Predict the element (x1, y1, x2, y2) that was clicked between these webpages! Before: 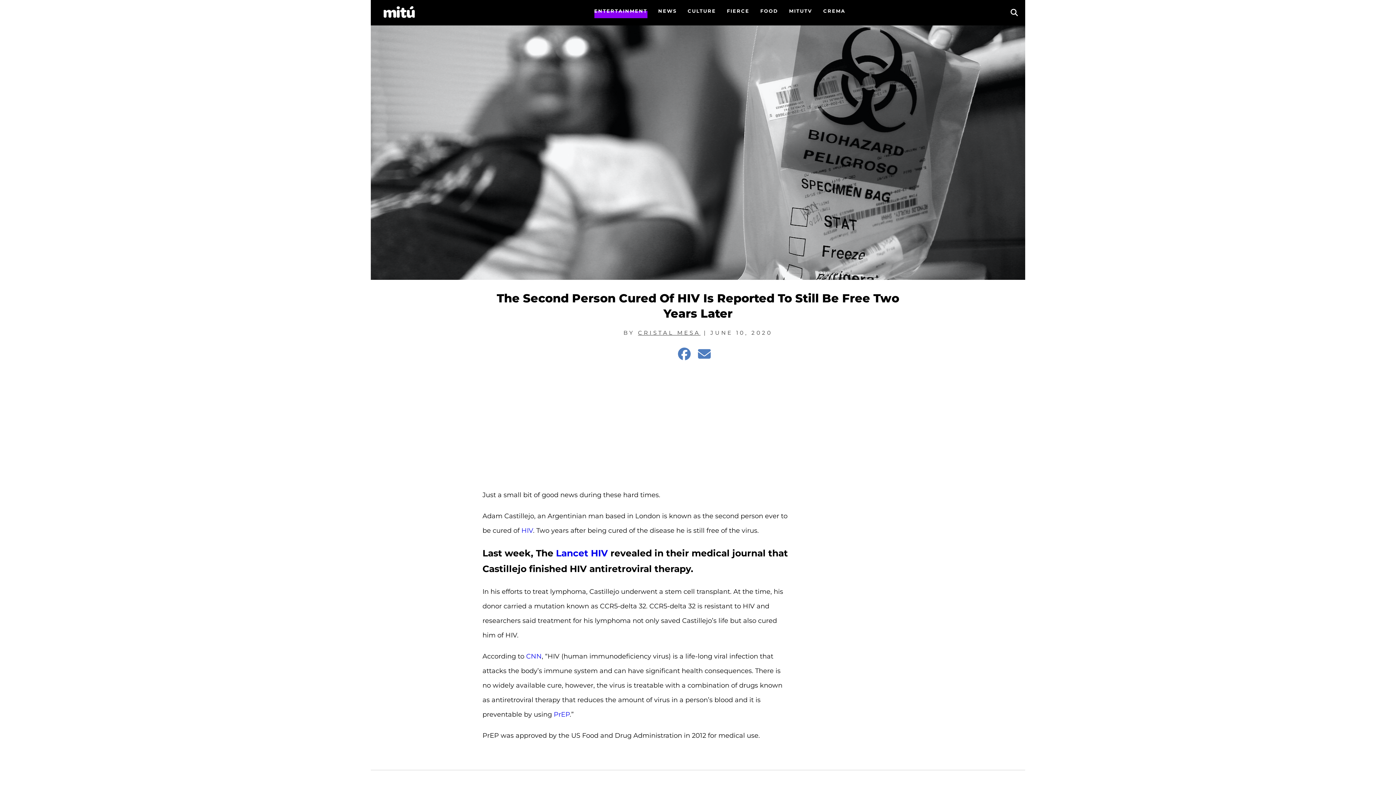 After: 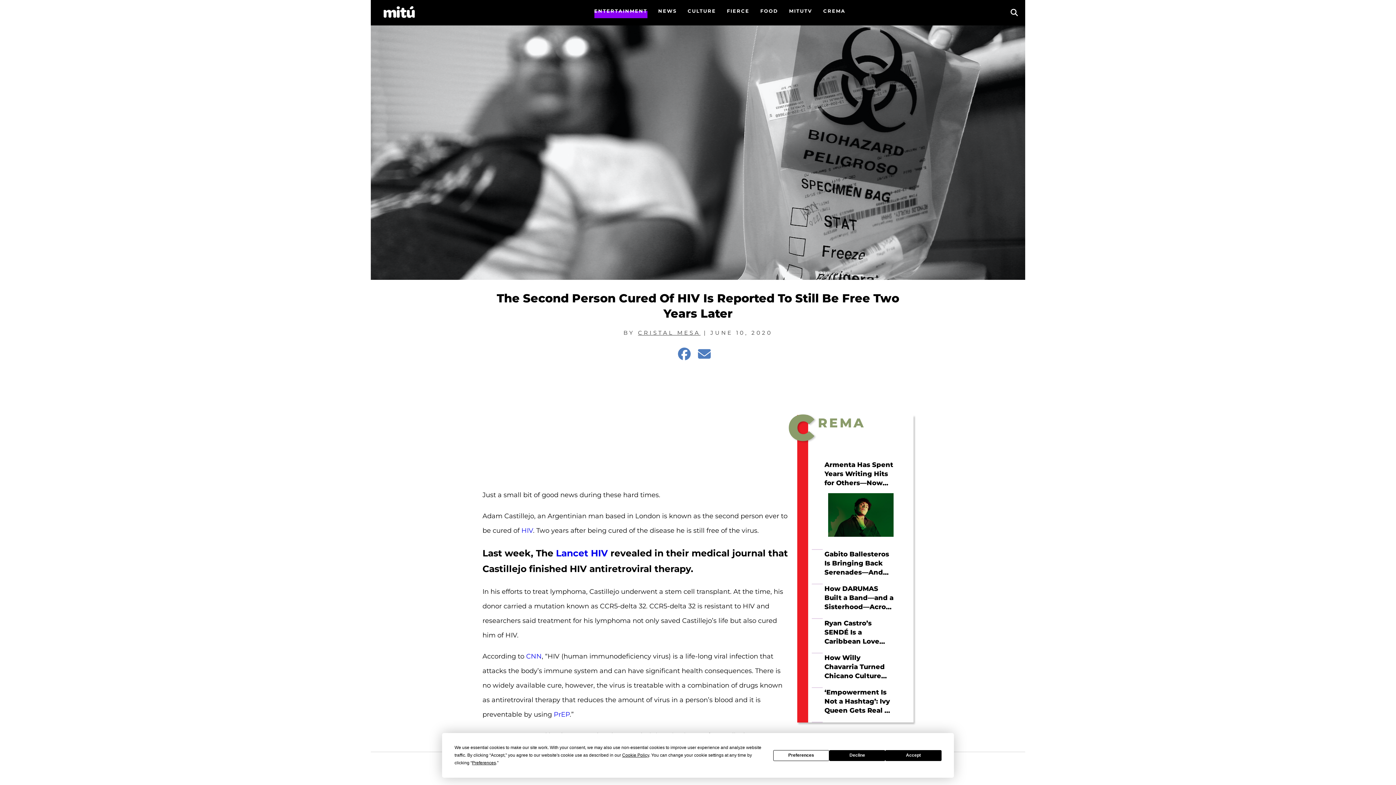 Action: bbox: (521, 527, 533, 535) label: HIV